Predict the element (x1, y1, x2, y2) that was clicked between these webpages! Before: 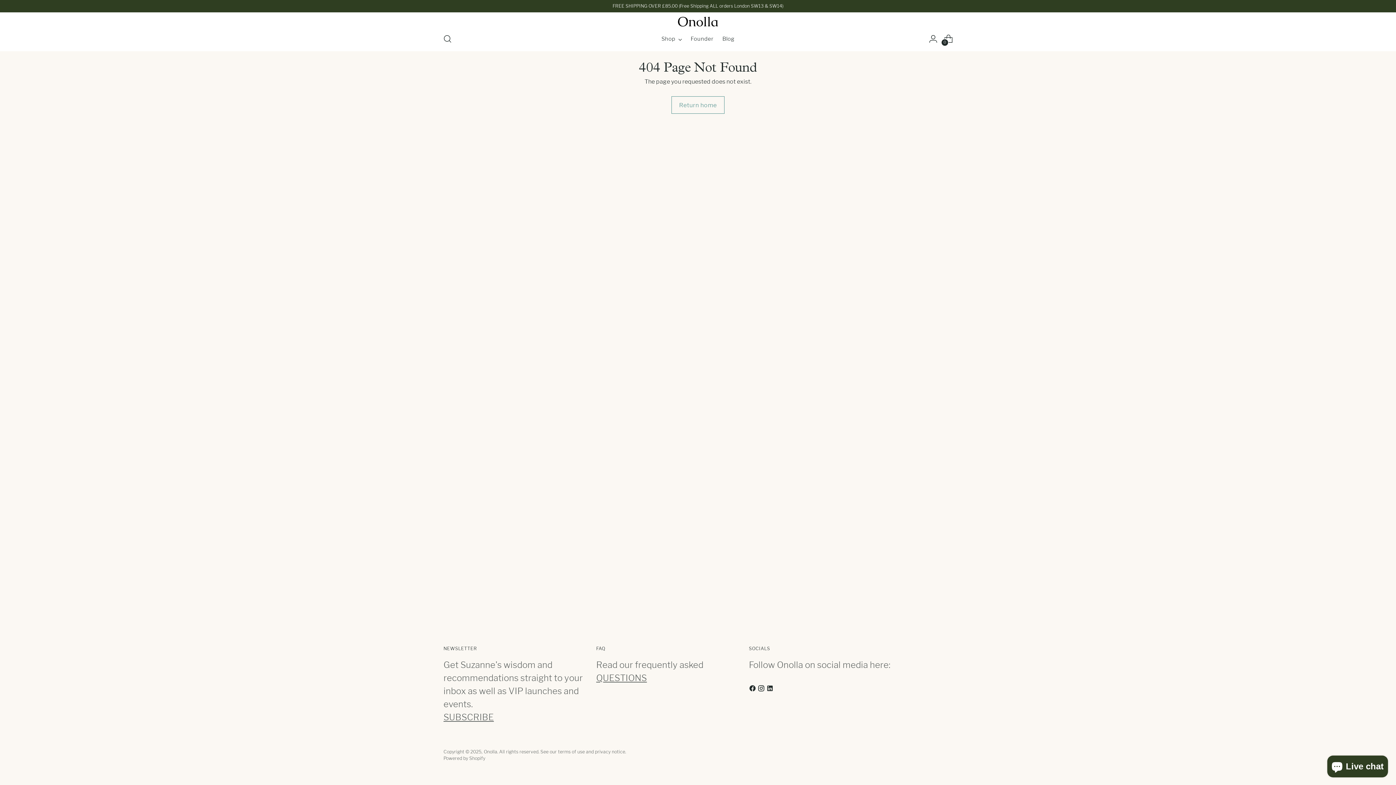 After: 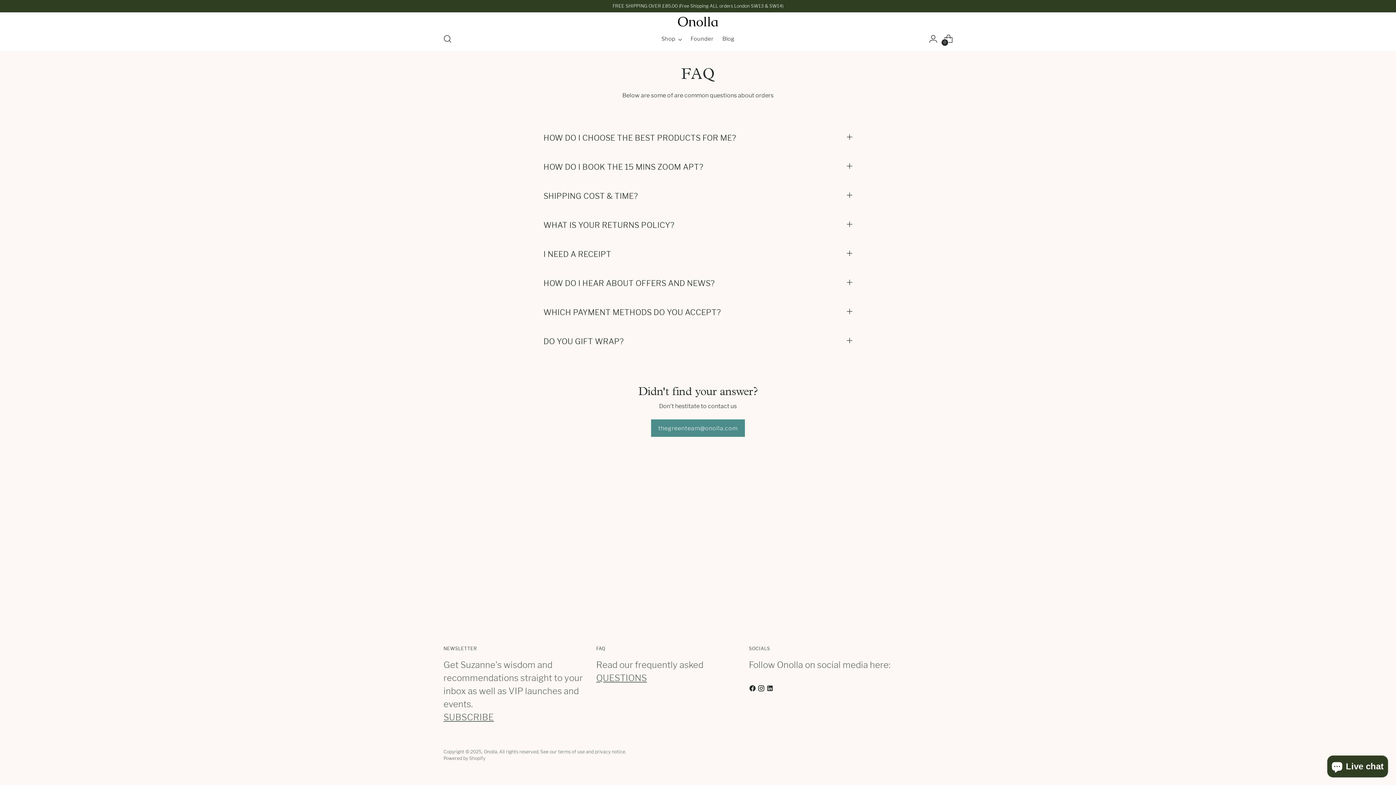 Action: label: QUESTIONS bbox: (596, 673, 647, 683)